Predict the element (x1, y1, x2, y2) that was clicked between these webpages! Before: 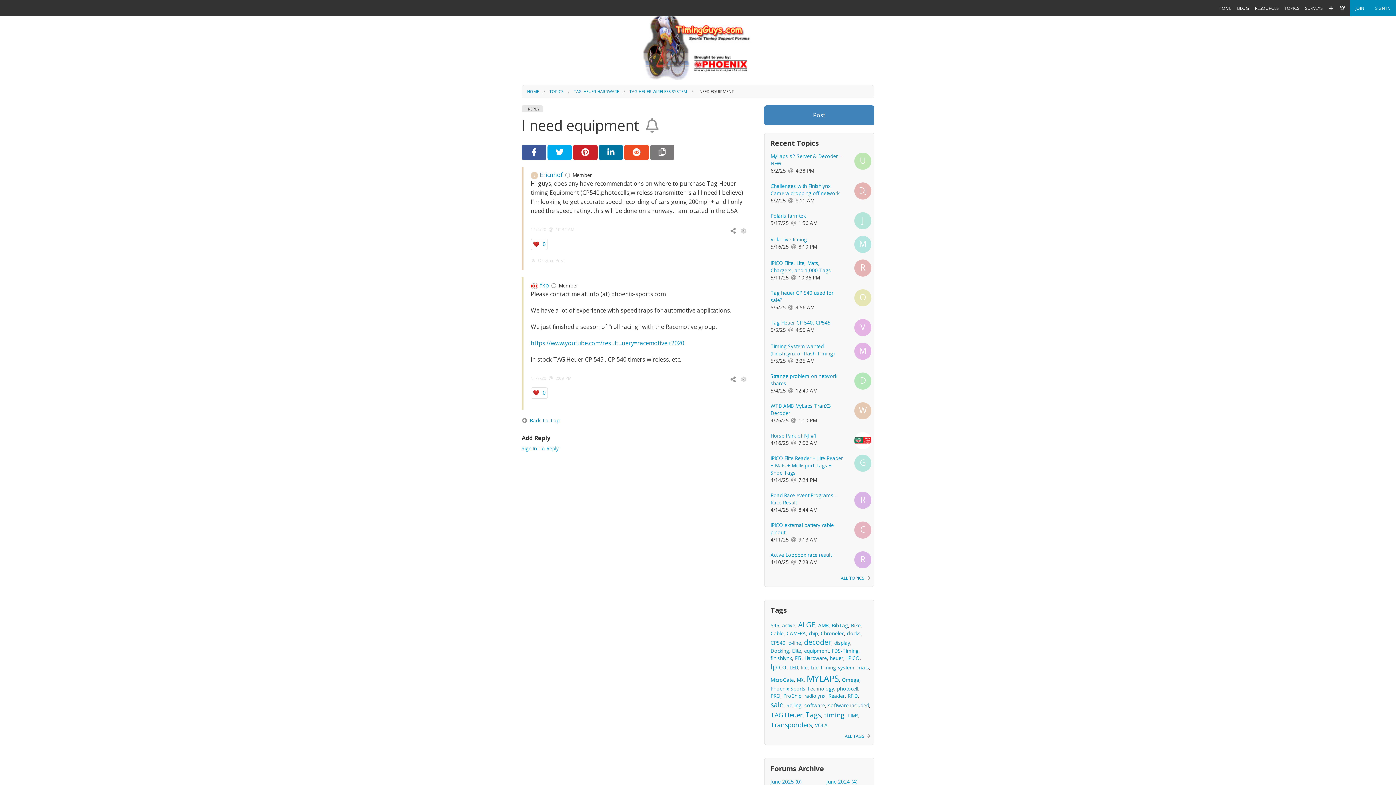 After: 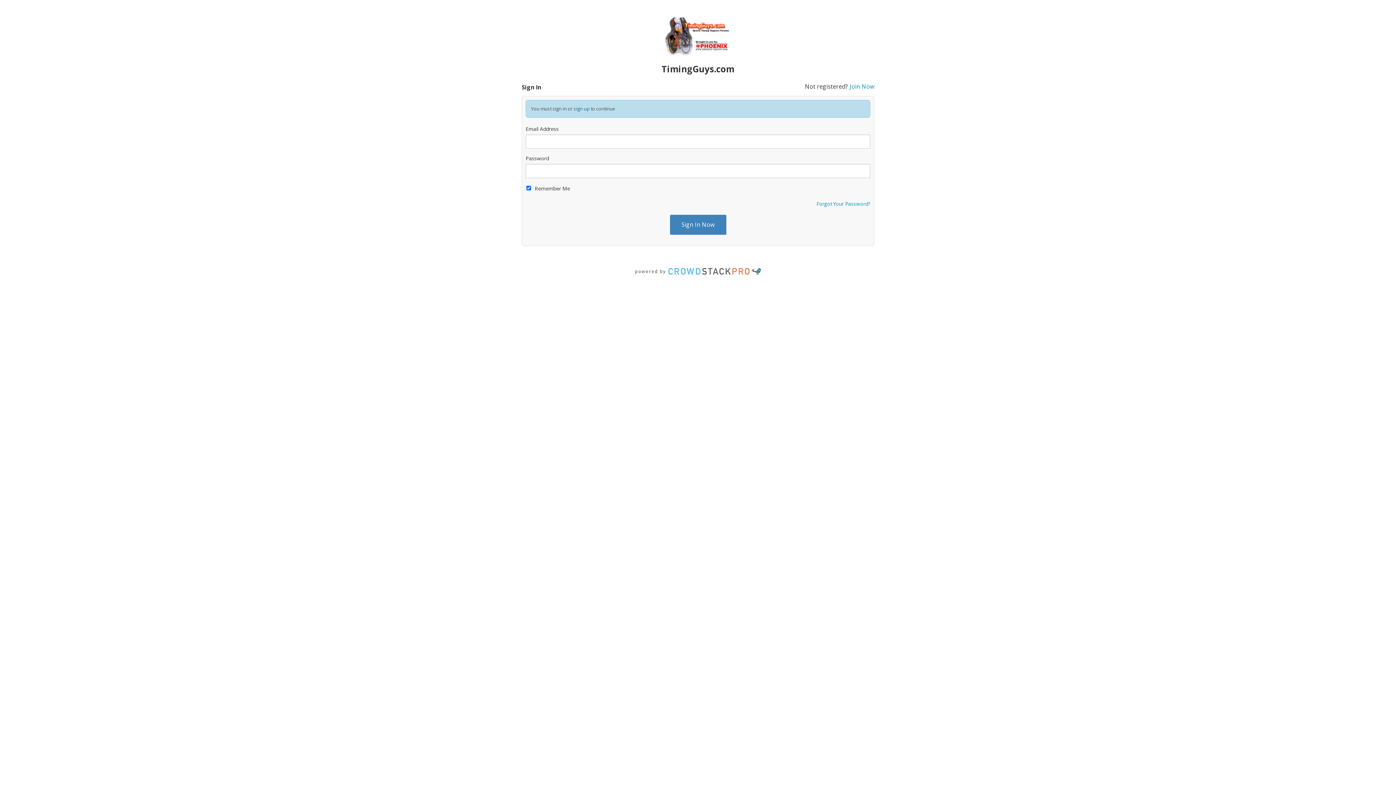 Action: bbox: (770, 692, 780, 699) label: PRO